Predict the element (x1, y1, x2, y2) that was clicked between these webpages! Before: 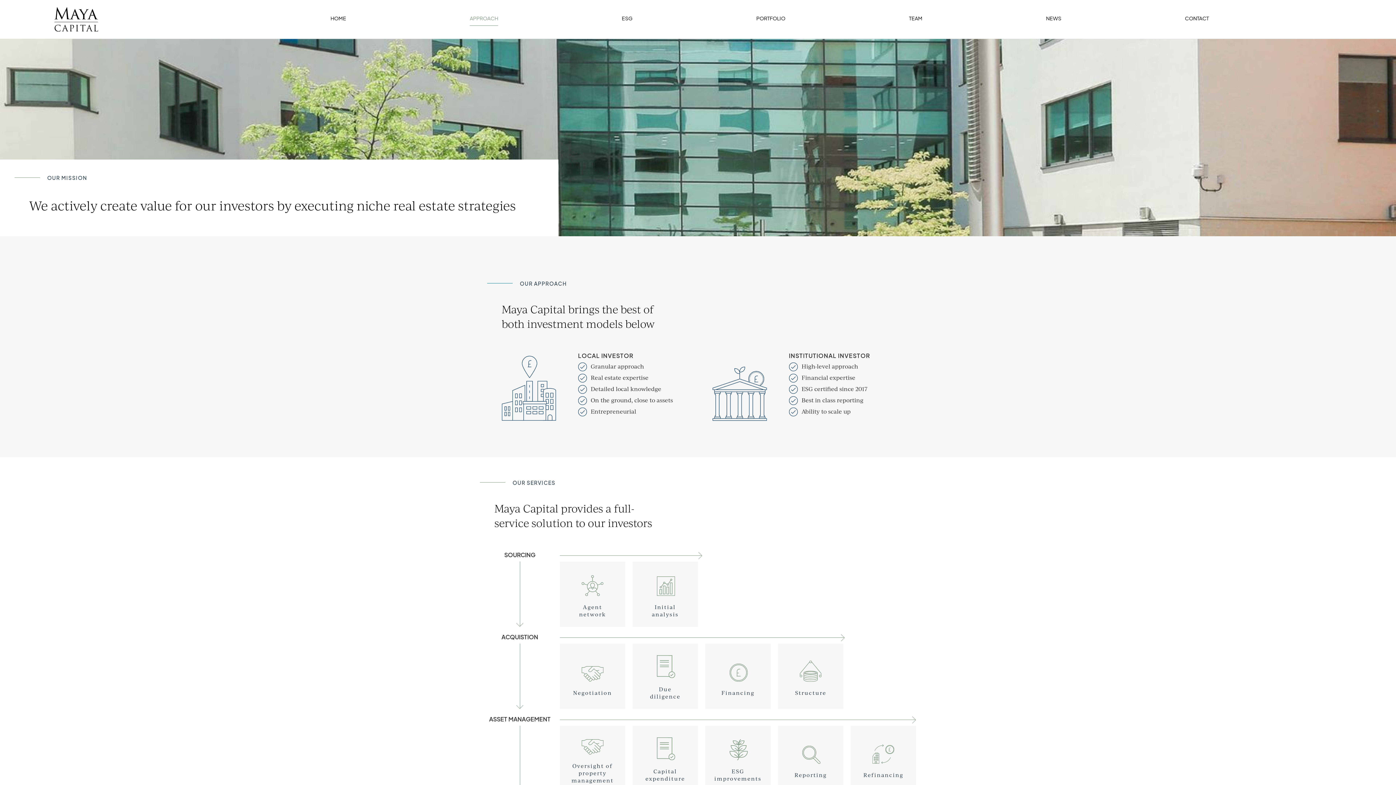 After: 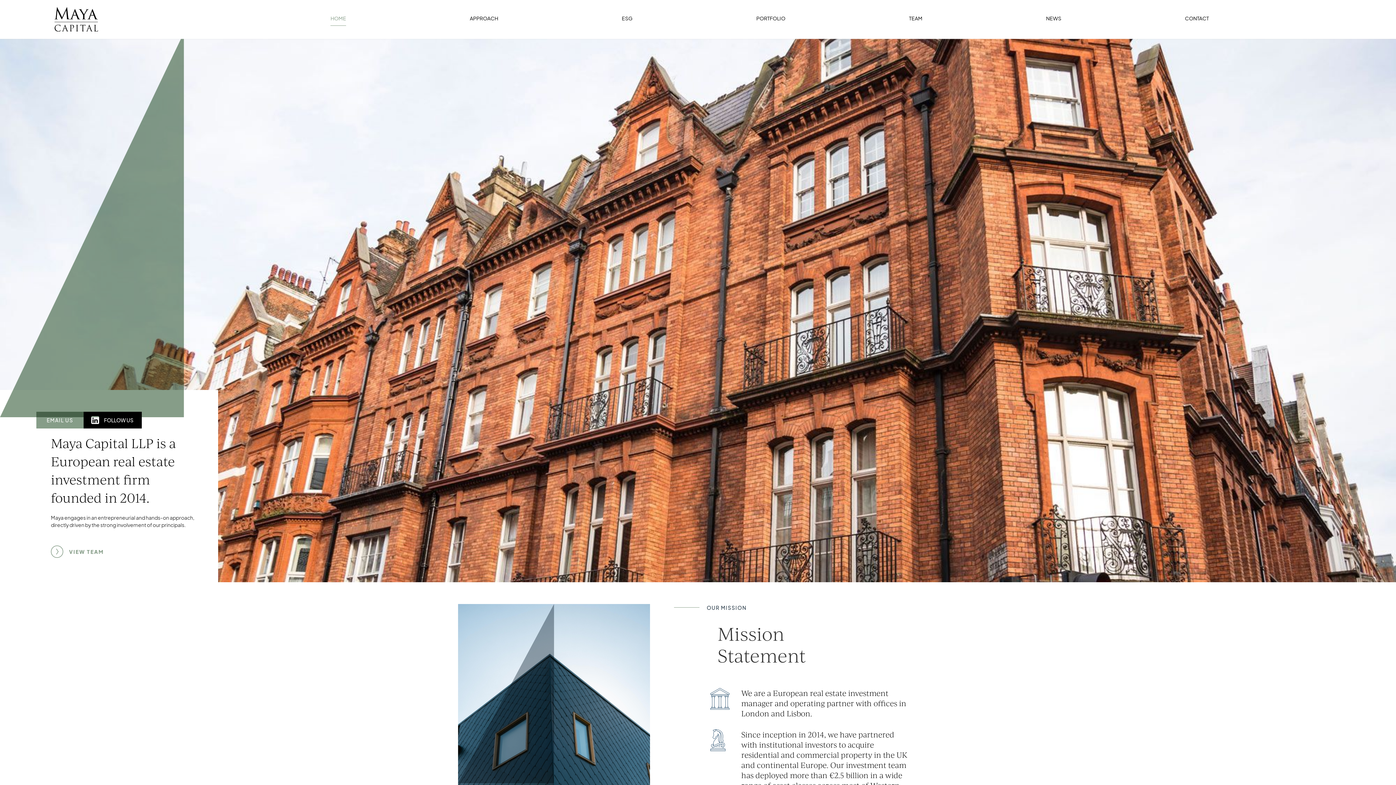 Action: label: HOME bbox: (330, 7, 346, 25)